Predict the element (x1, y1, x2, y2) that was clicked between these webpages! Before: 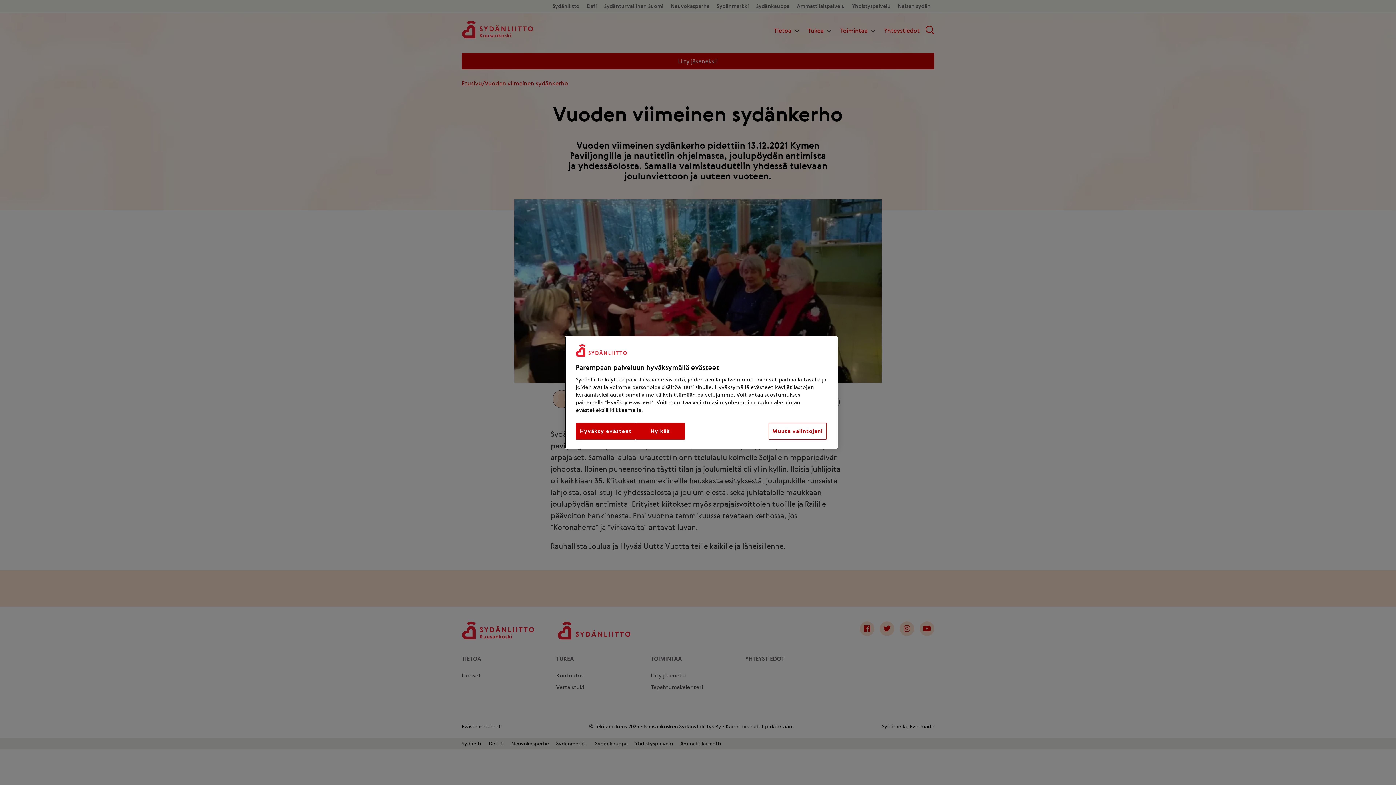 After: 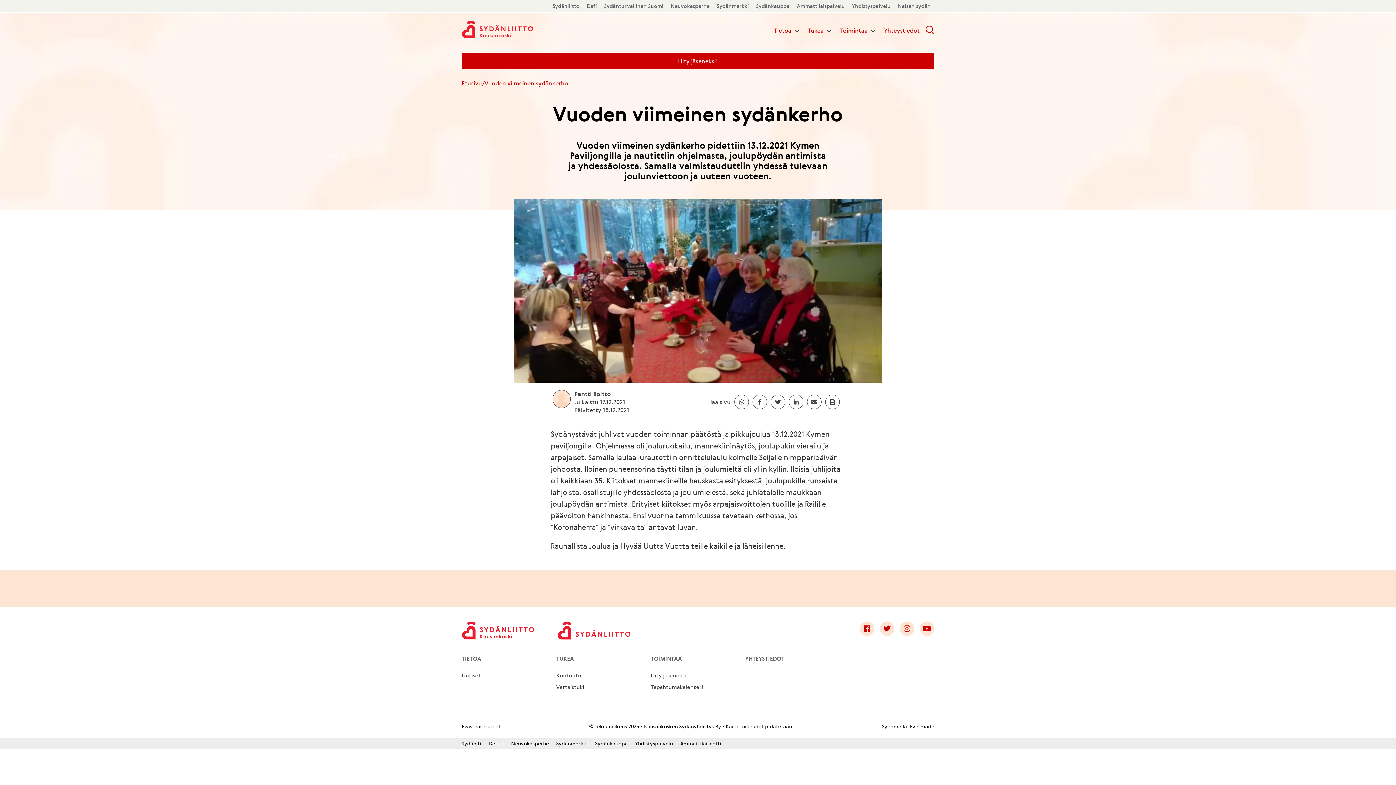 Action: bbox: (576, 423, 635, 439) label: Hyväksy evästeet